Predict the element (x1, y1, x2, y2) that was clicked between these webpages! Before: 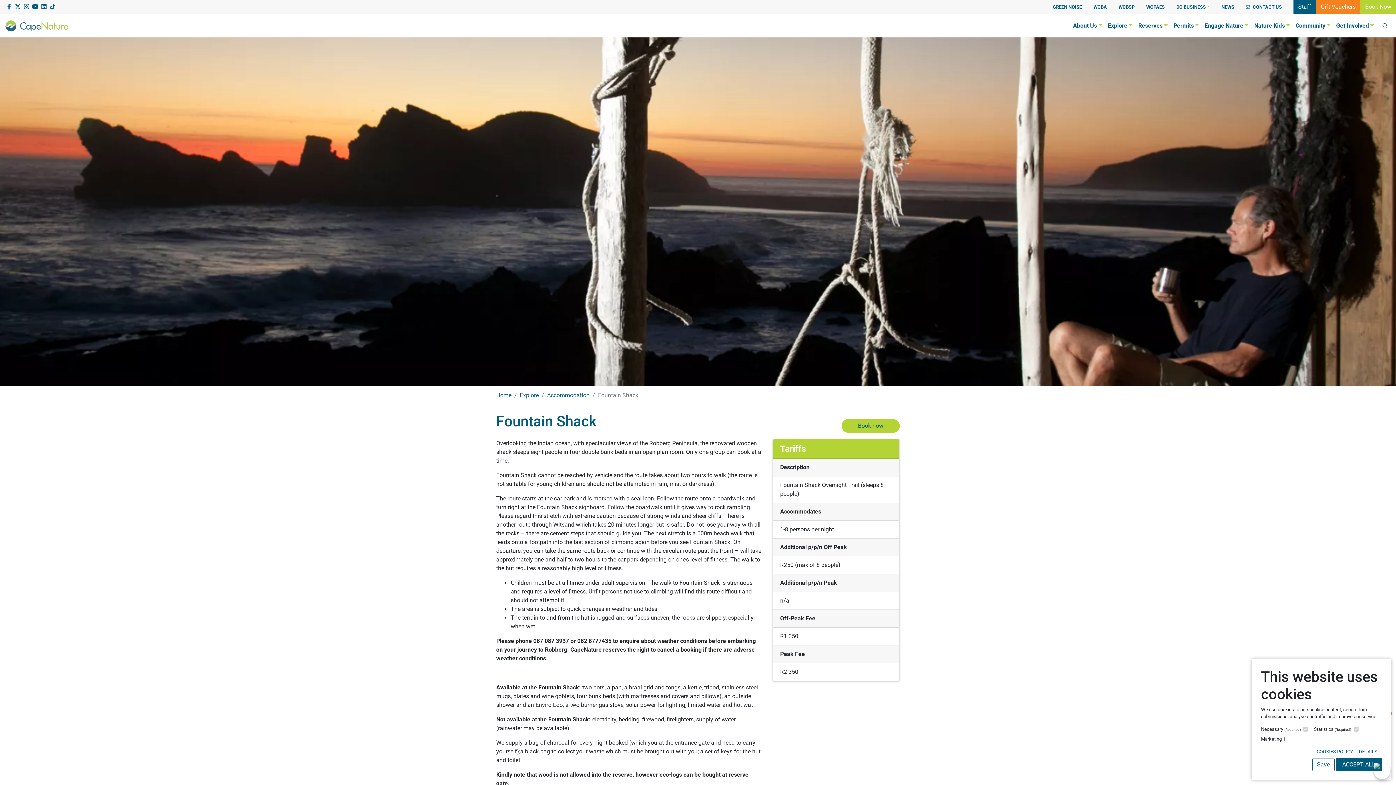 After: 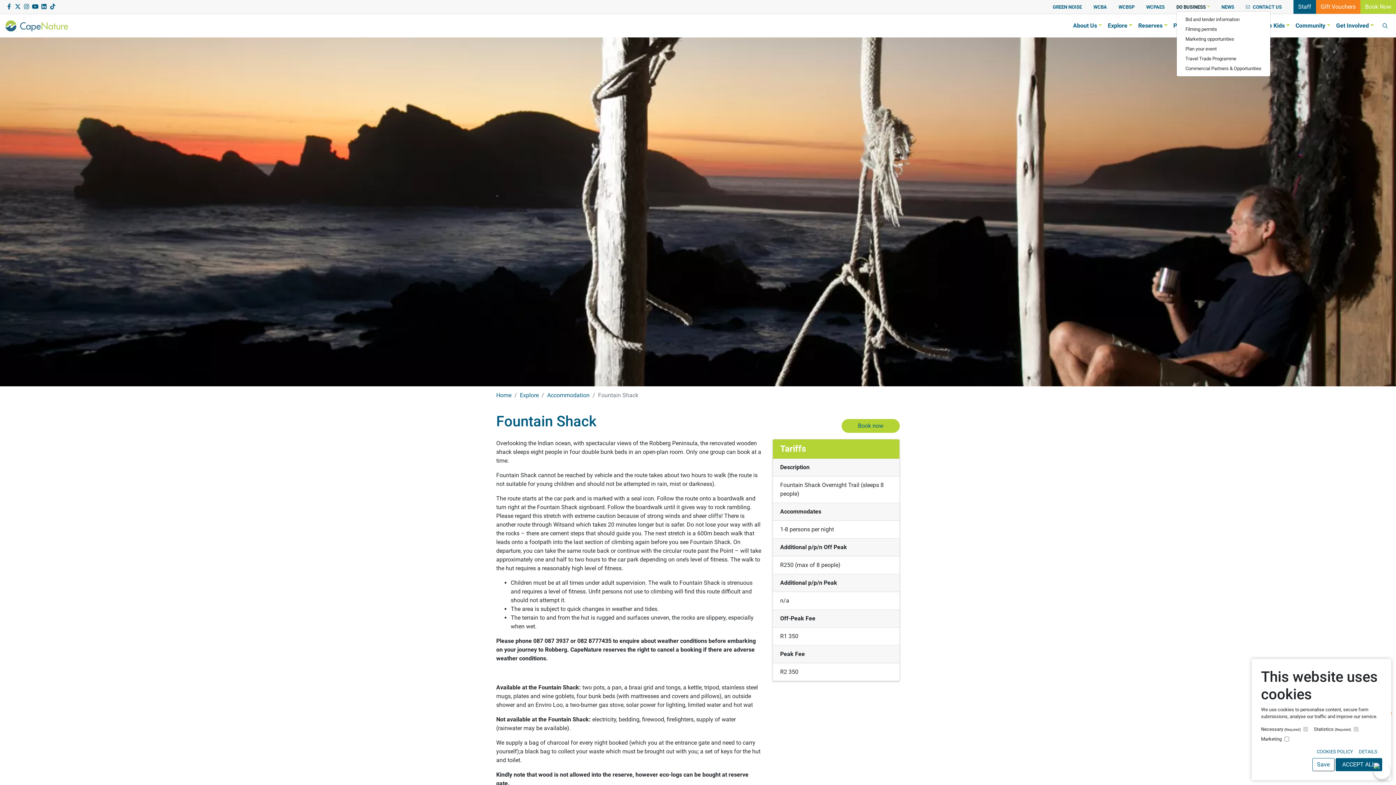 Action: bbox: (1176, 3, 1210, 10) label: DO BUSINESS